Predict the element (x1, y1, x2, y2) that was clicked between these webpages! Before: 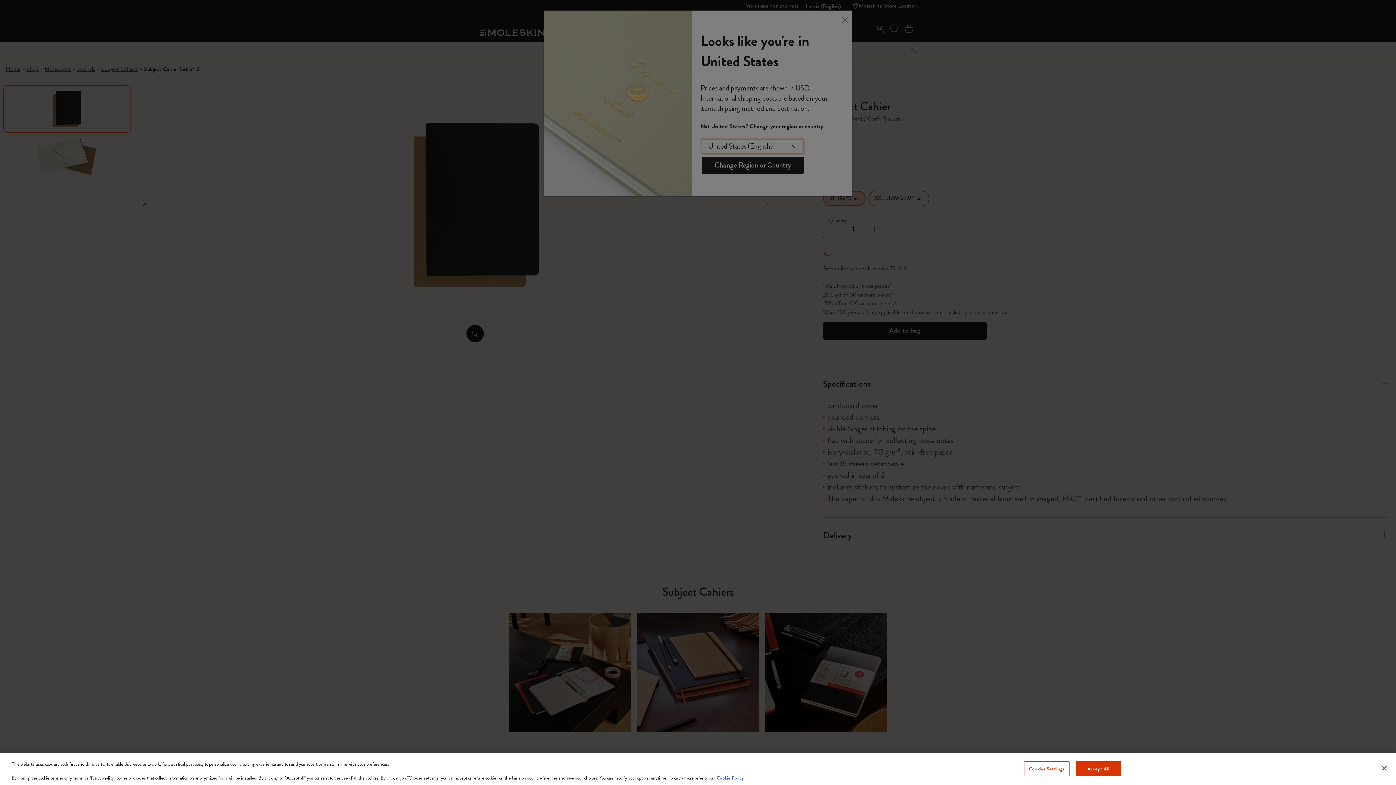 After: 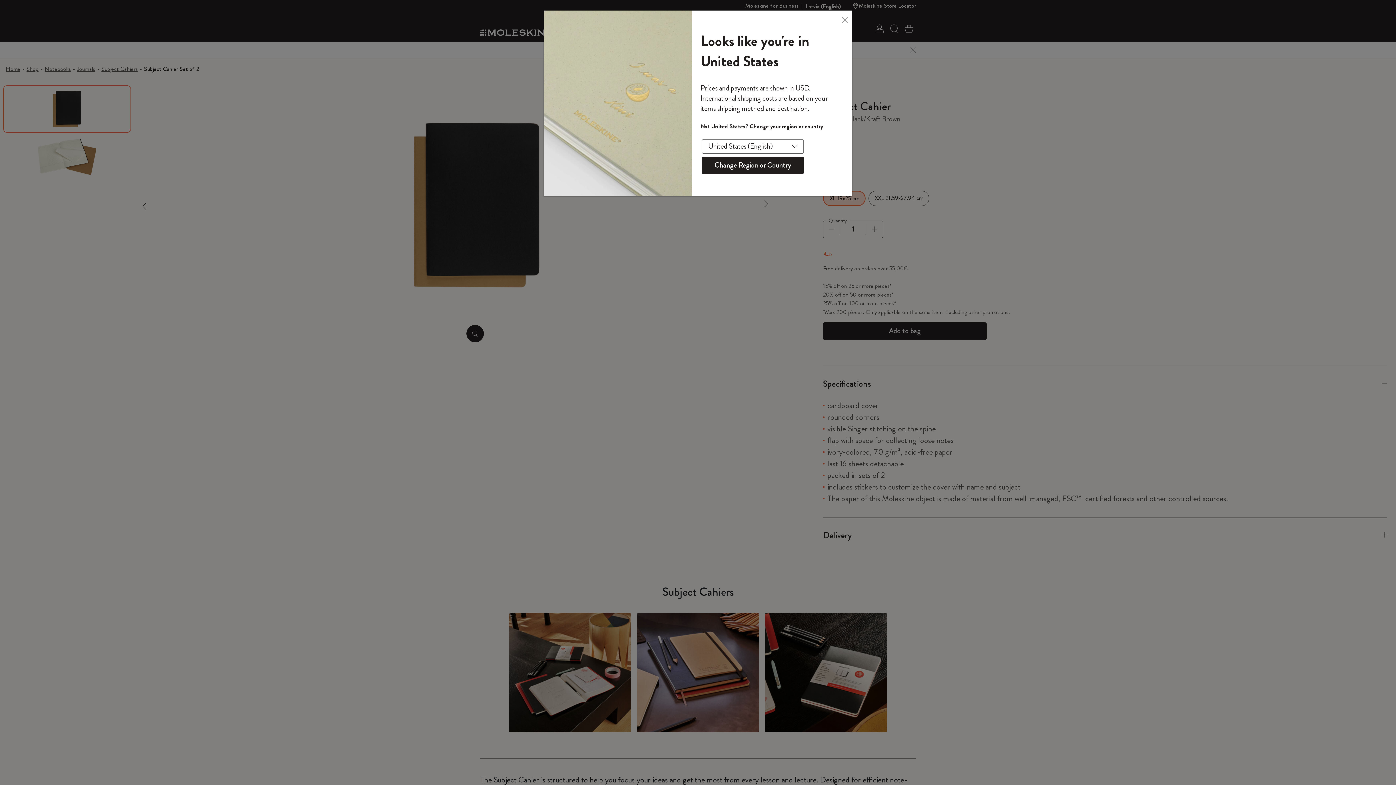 Action: bbox: (1075, 761, 1121, 776) label: Accept All